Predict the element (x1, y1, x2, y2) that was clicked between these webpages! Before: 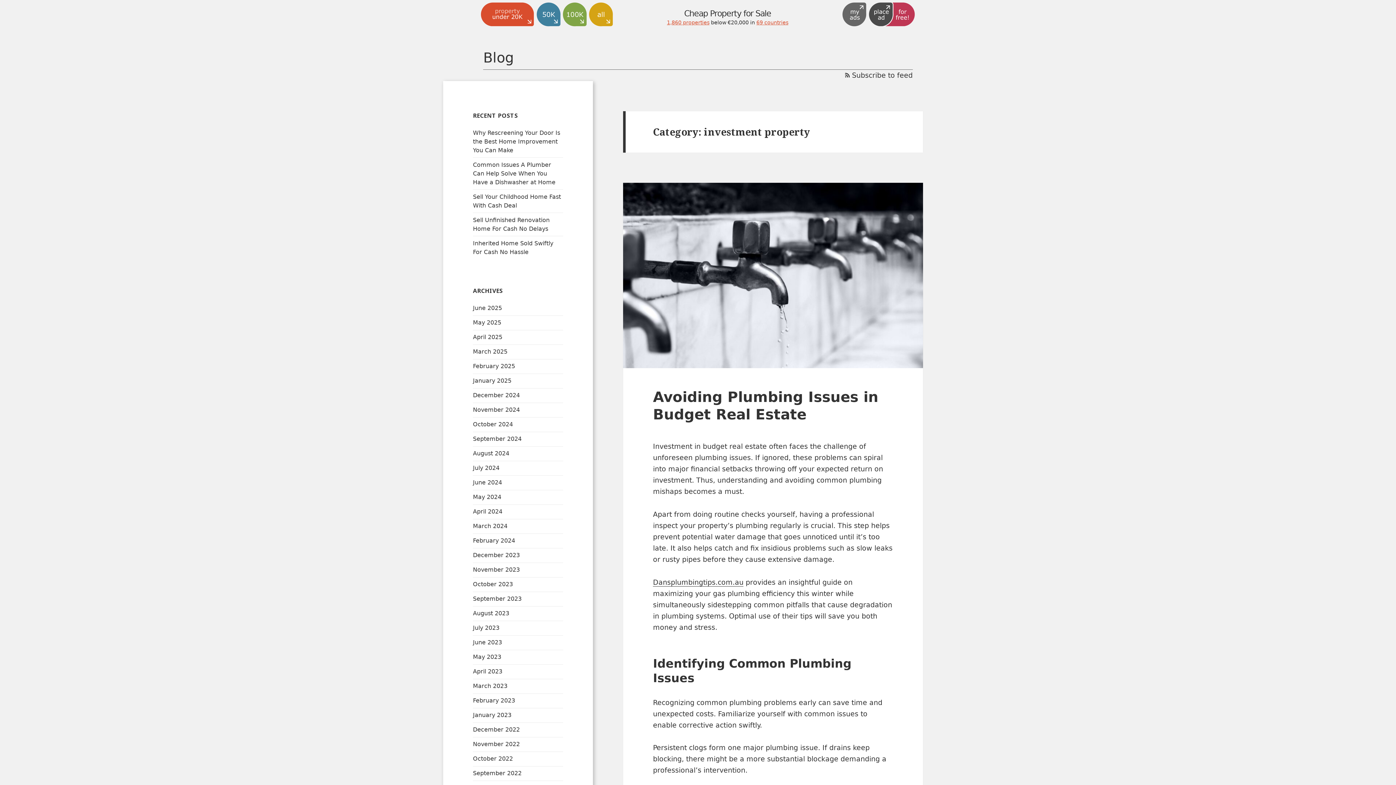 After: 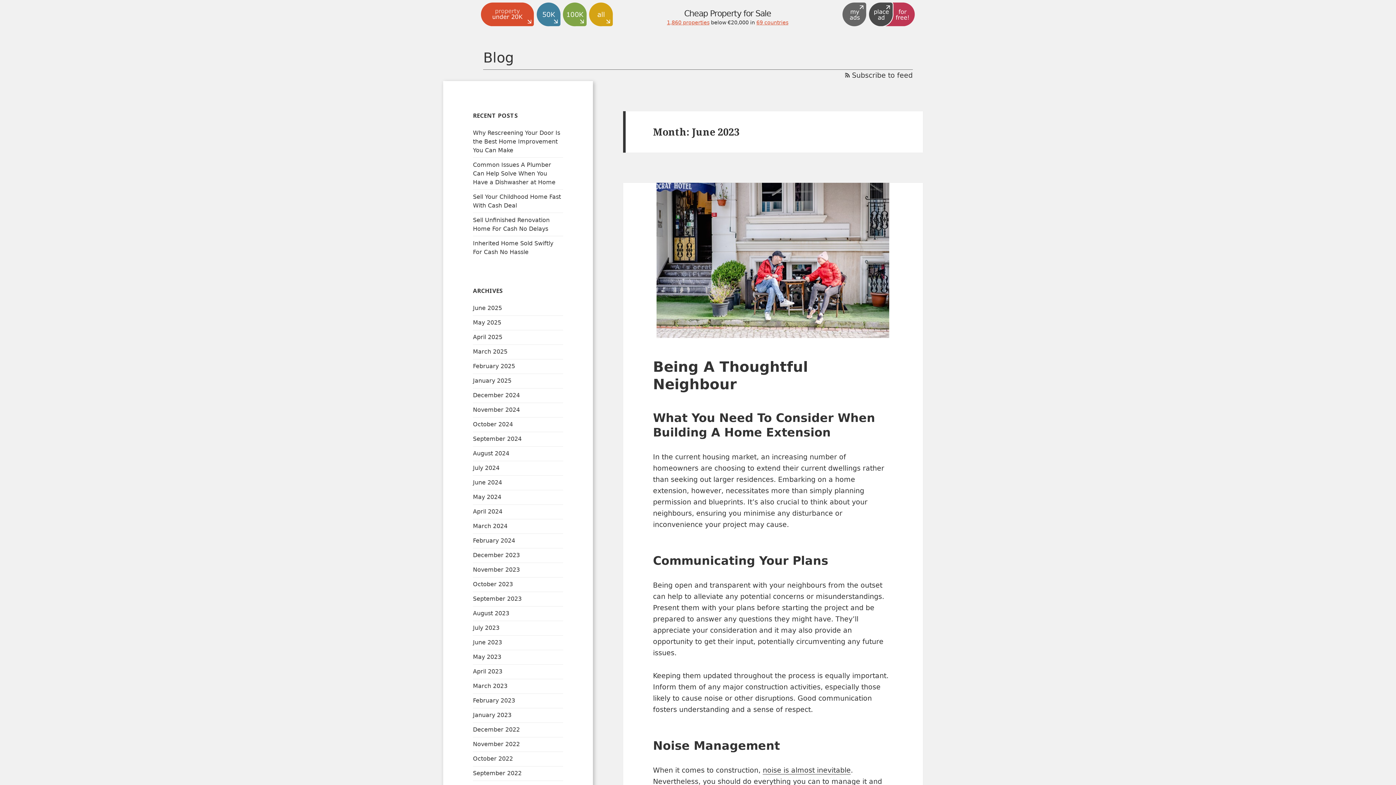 Action: label: June 2023 bbox: (473, 639, 502, 646)